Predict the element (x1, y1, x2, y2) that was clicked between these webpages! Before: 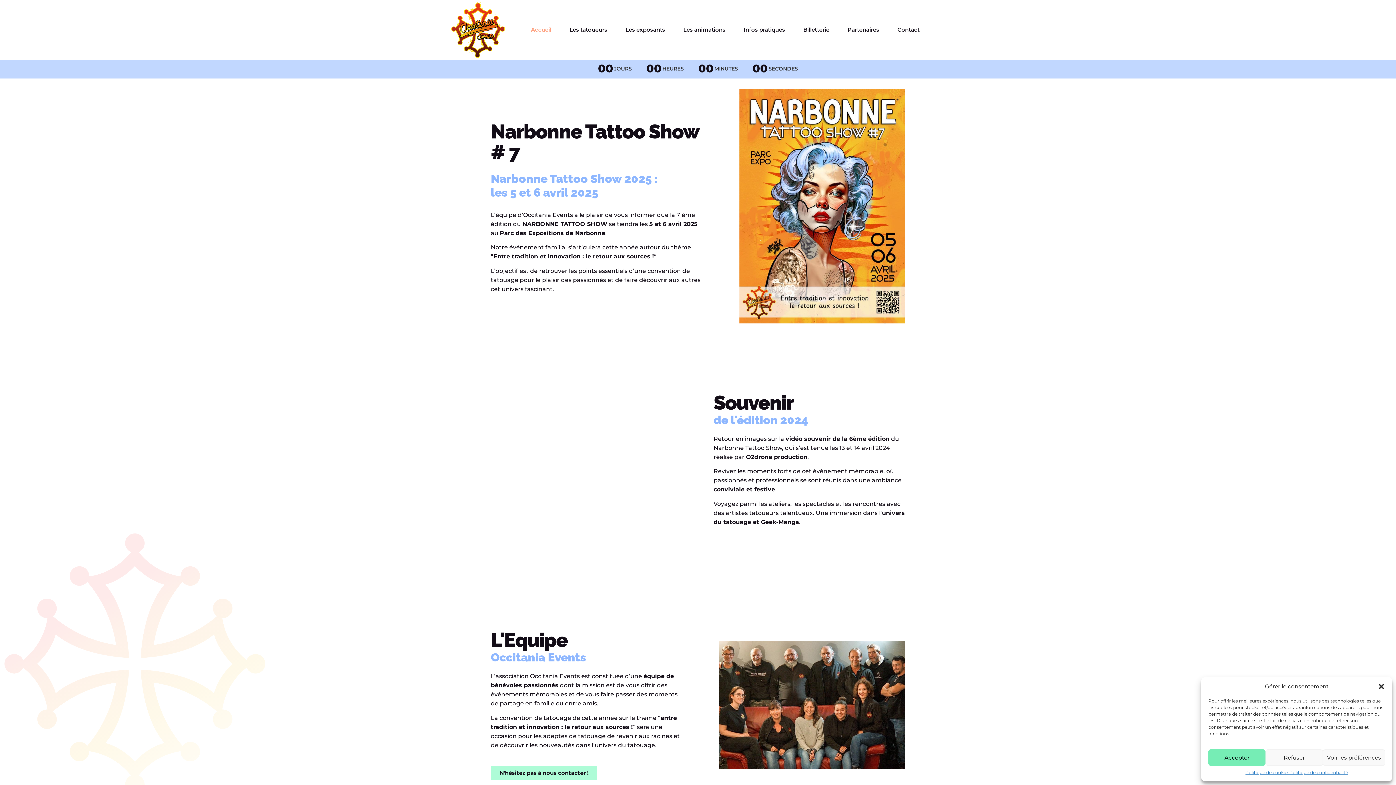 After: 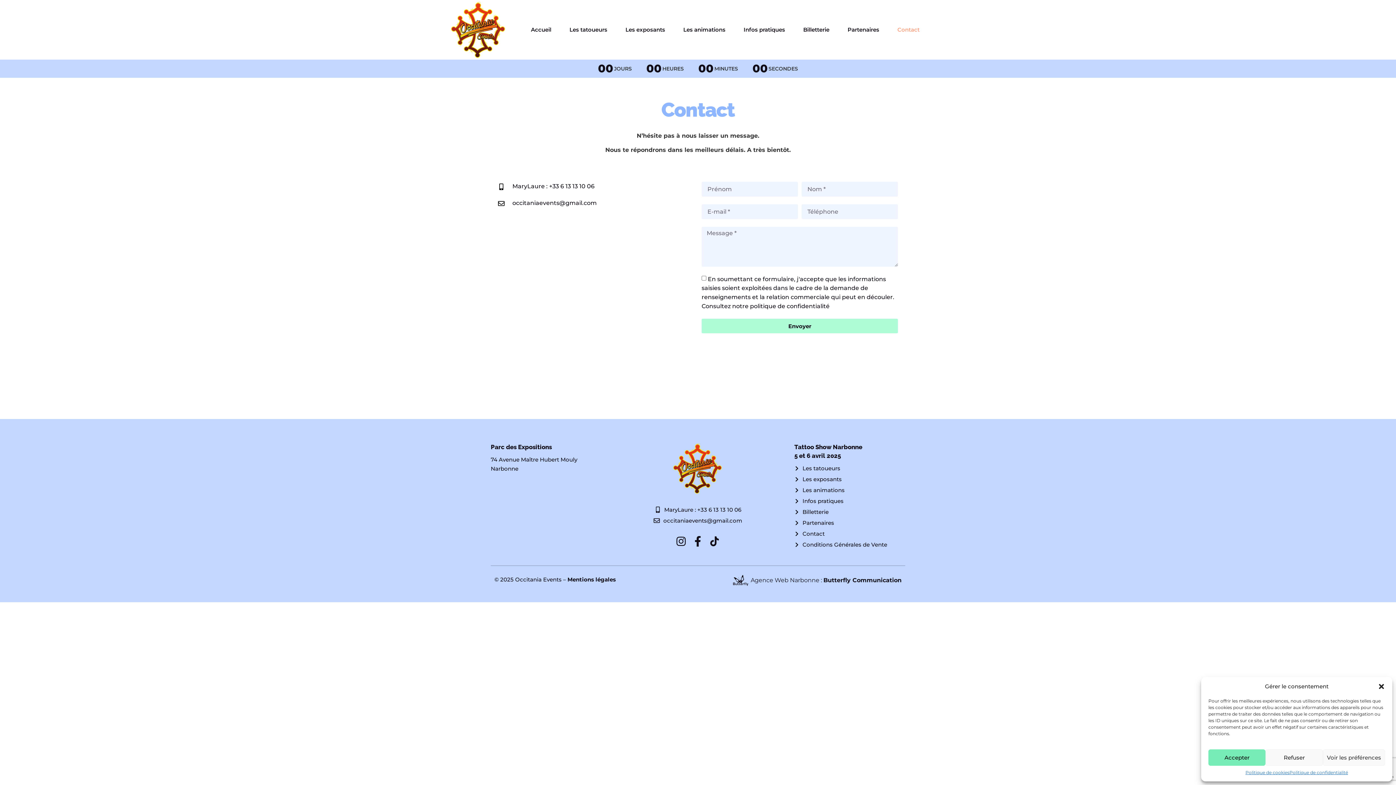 Action: label: Contact bbox: (890, 21, 927, 38)